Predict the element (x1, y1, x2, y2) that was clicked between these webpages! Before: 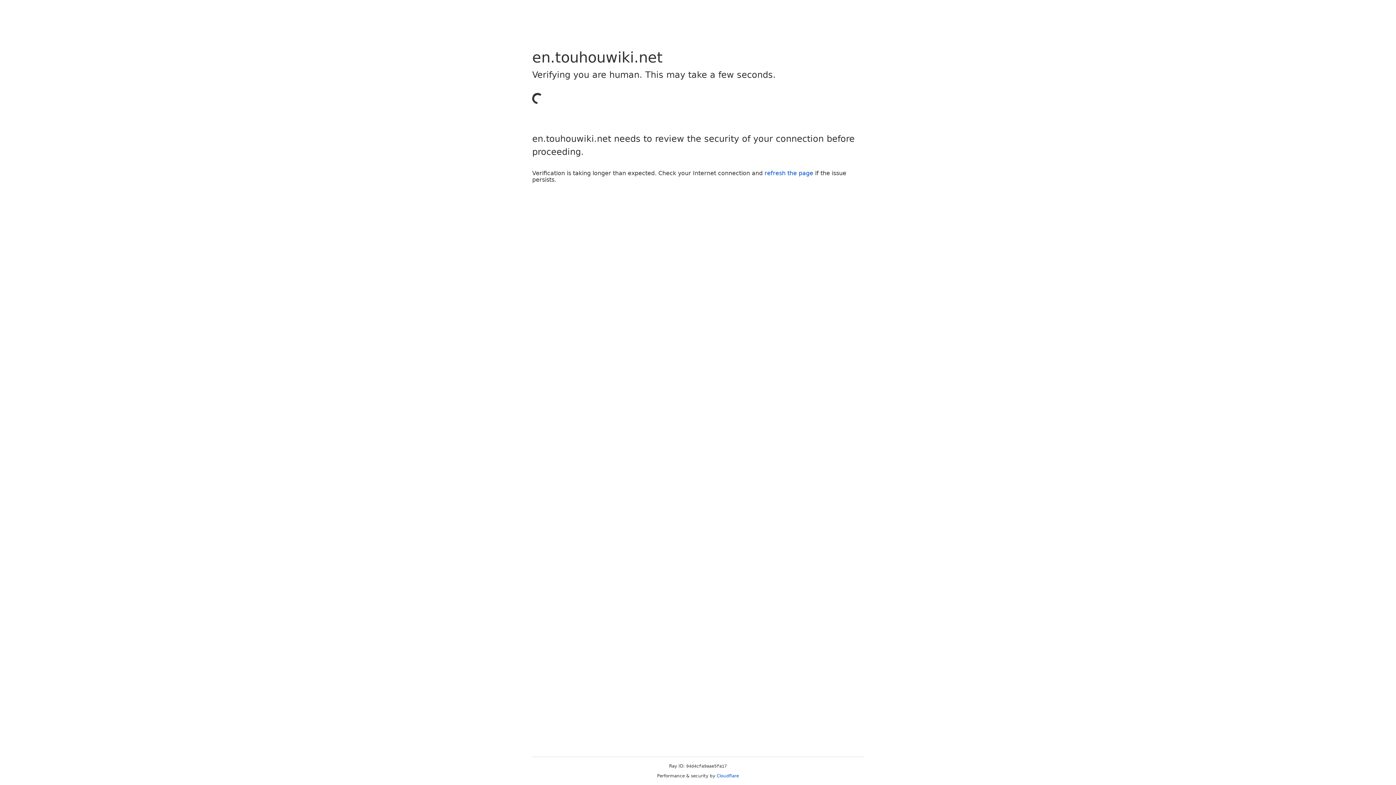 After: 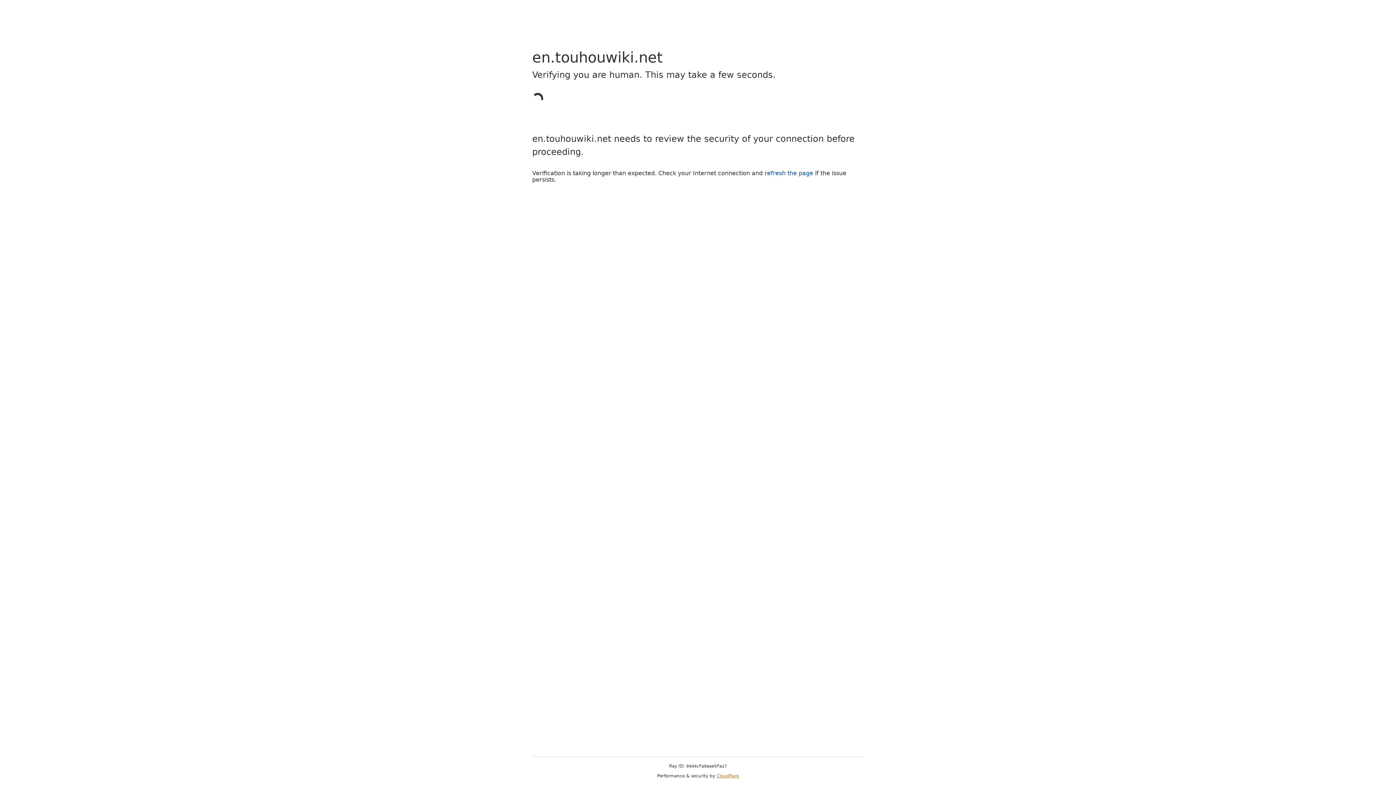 Action: bbox: (716, 773, 739, 778) label: Cloudflare